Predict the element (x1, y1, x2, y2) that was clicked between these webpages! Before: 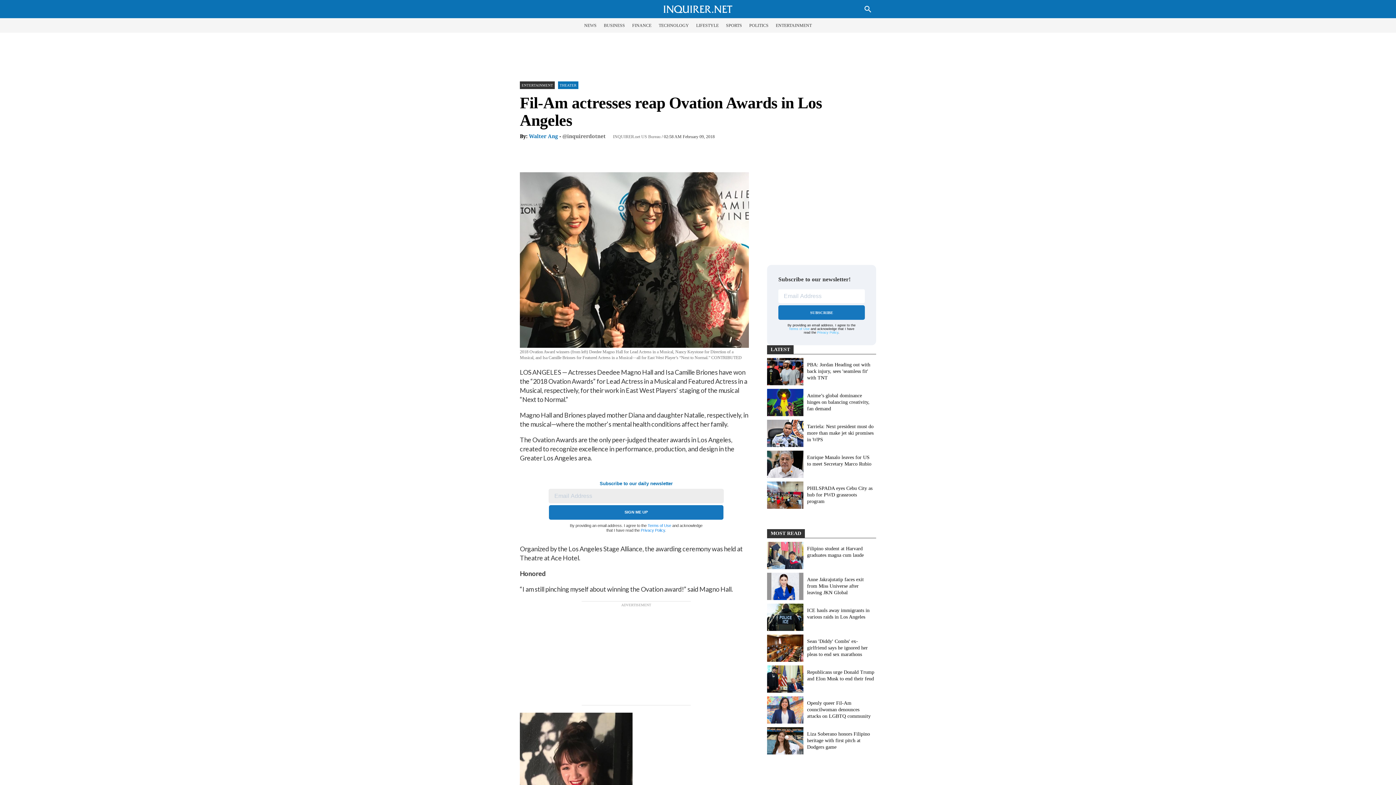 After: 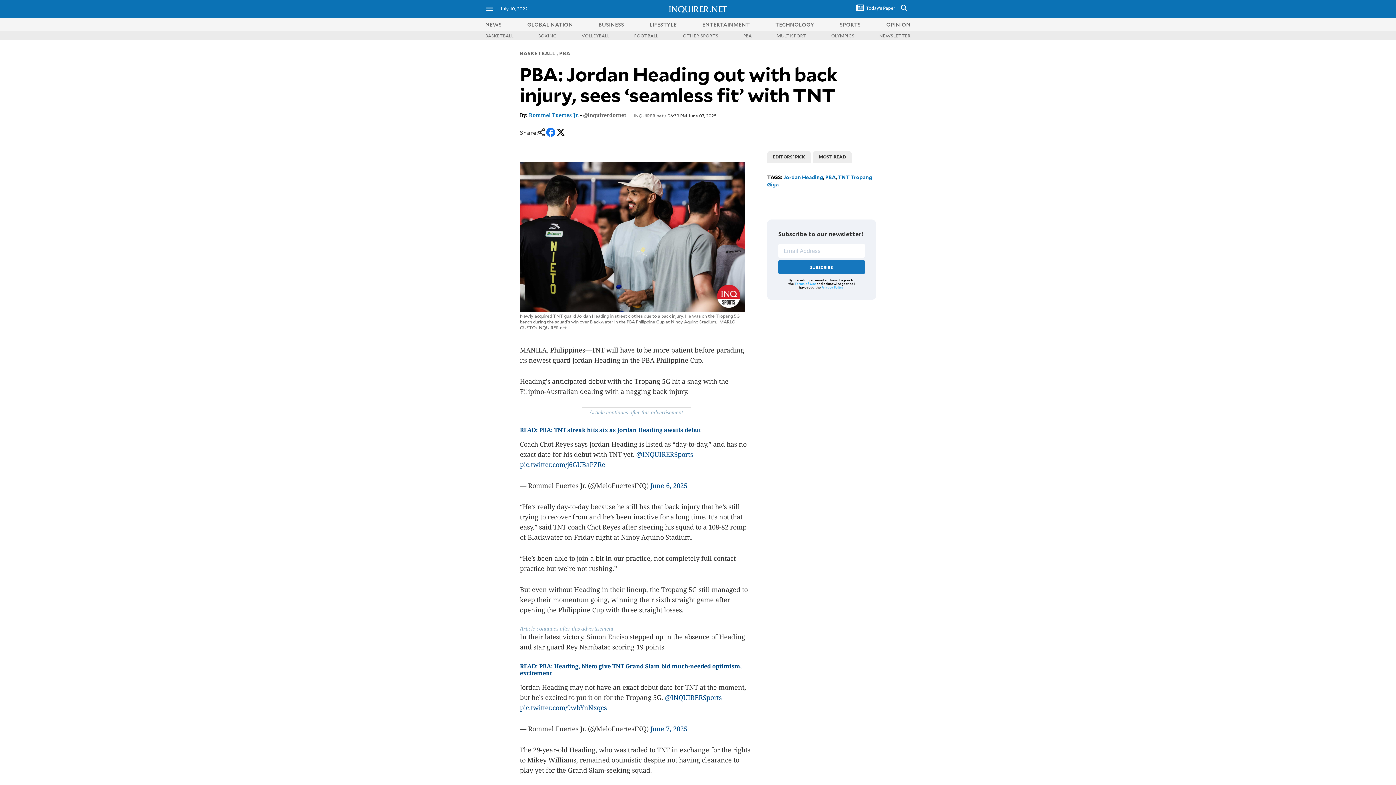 Action: label: PBA: Jordan Heading out with back injury, sees 'seamless fit' with TNT bbox: (807, 362, 870, 380)